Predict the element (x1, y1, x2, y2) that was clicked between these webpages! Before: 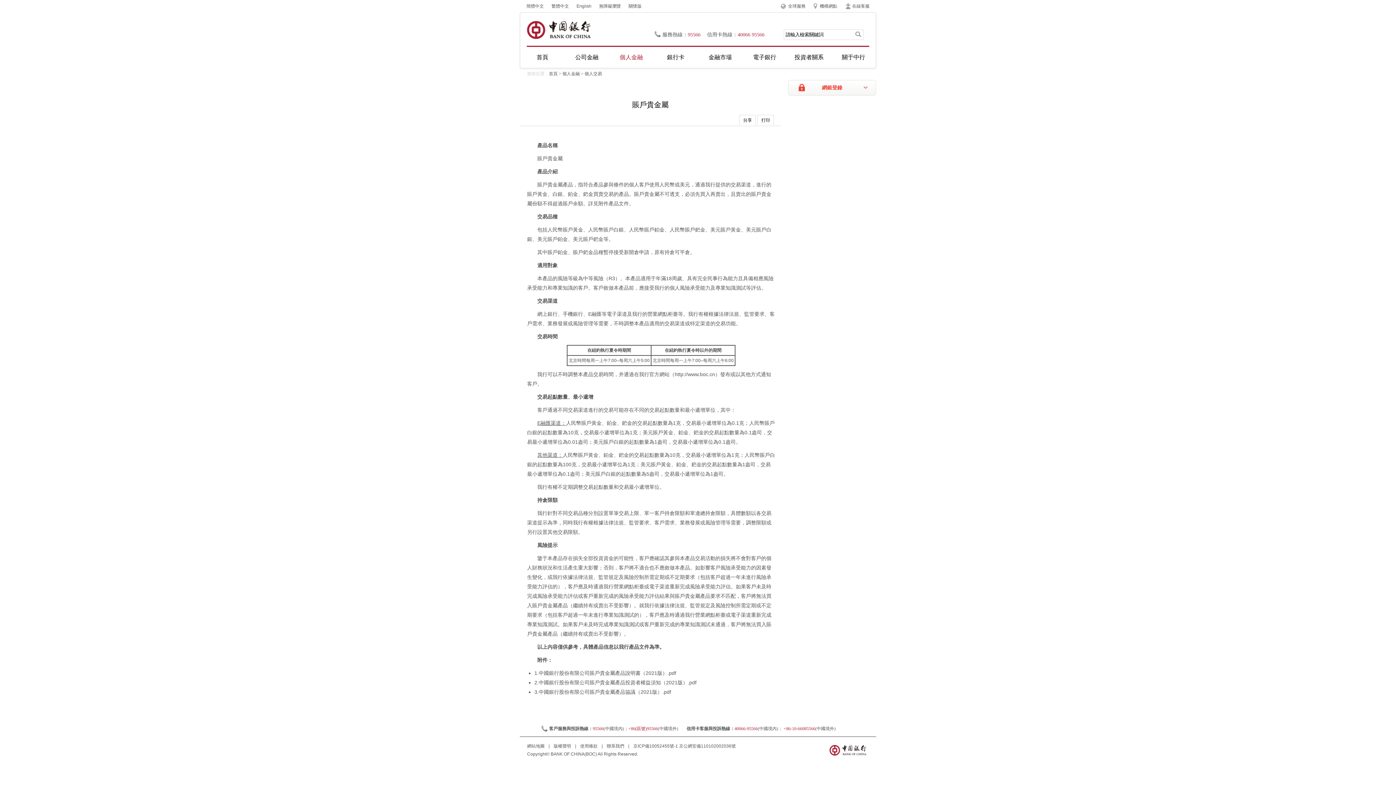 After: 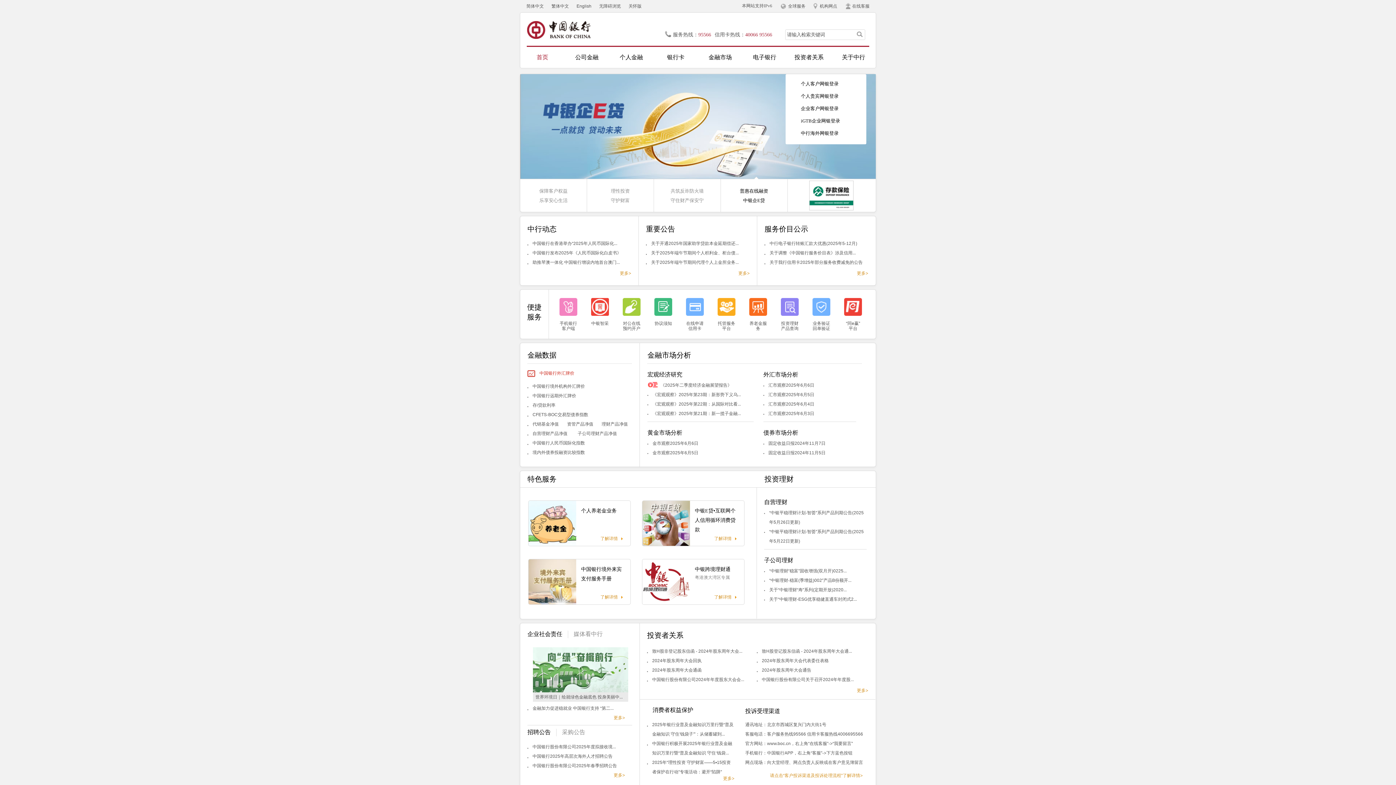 Action: bbox: (526, 0, 544, 12) label: 簡體中文